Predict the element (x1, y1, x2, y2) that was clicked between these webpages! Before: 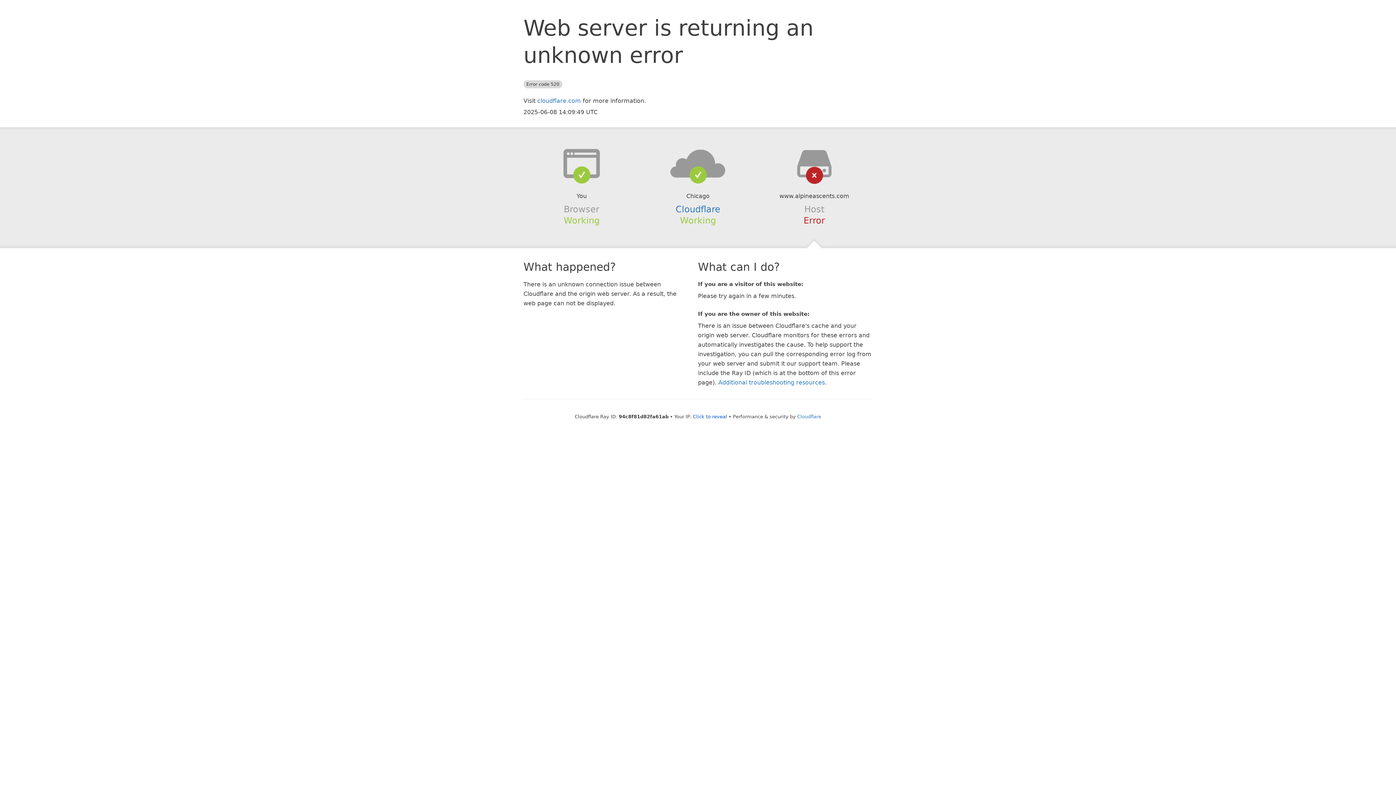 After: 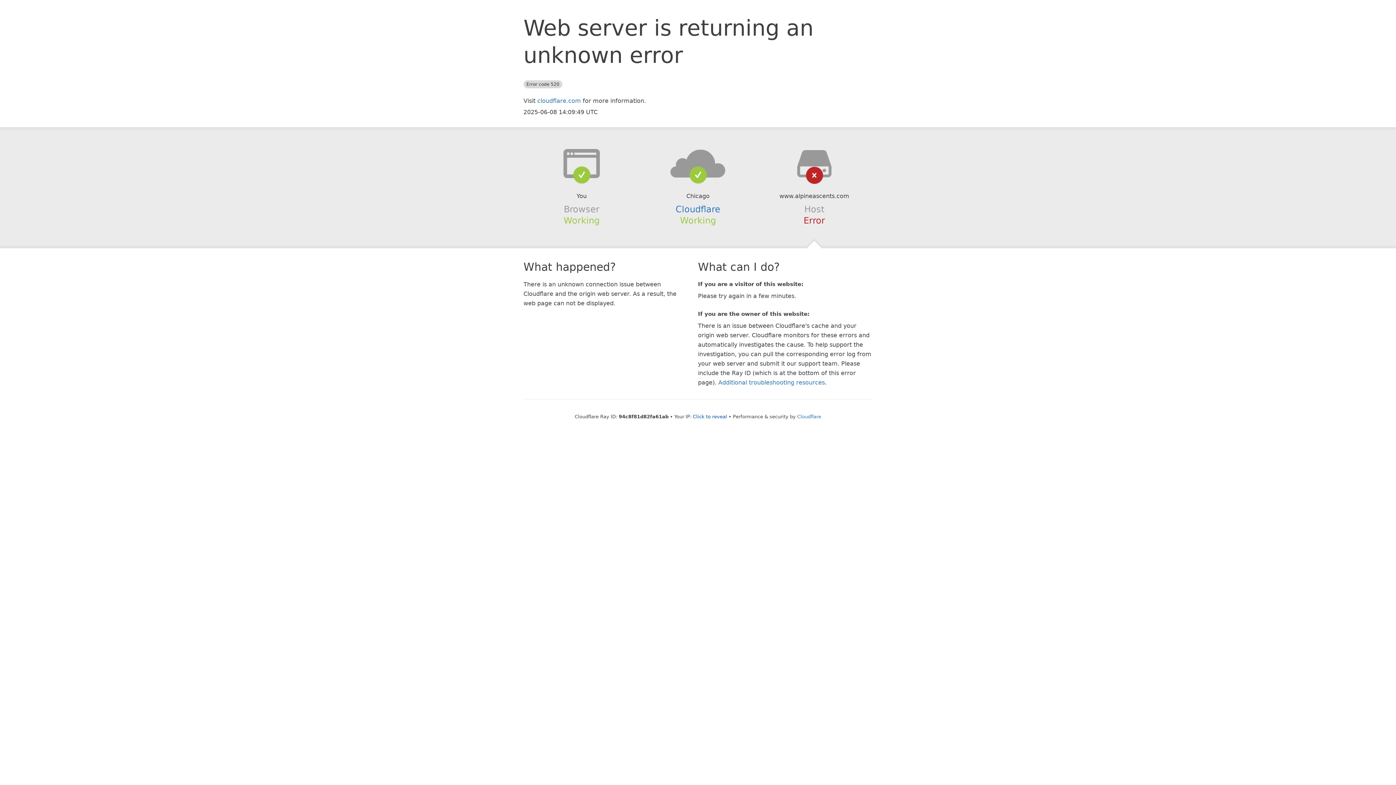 Action: bbox: (639, 148, 756, 178)